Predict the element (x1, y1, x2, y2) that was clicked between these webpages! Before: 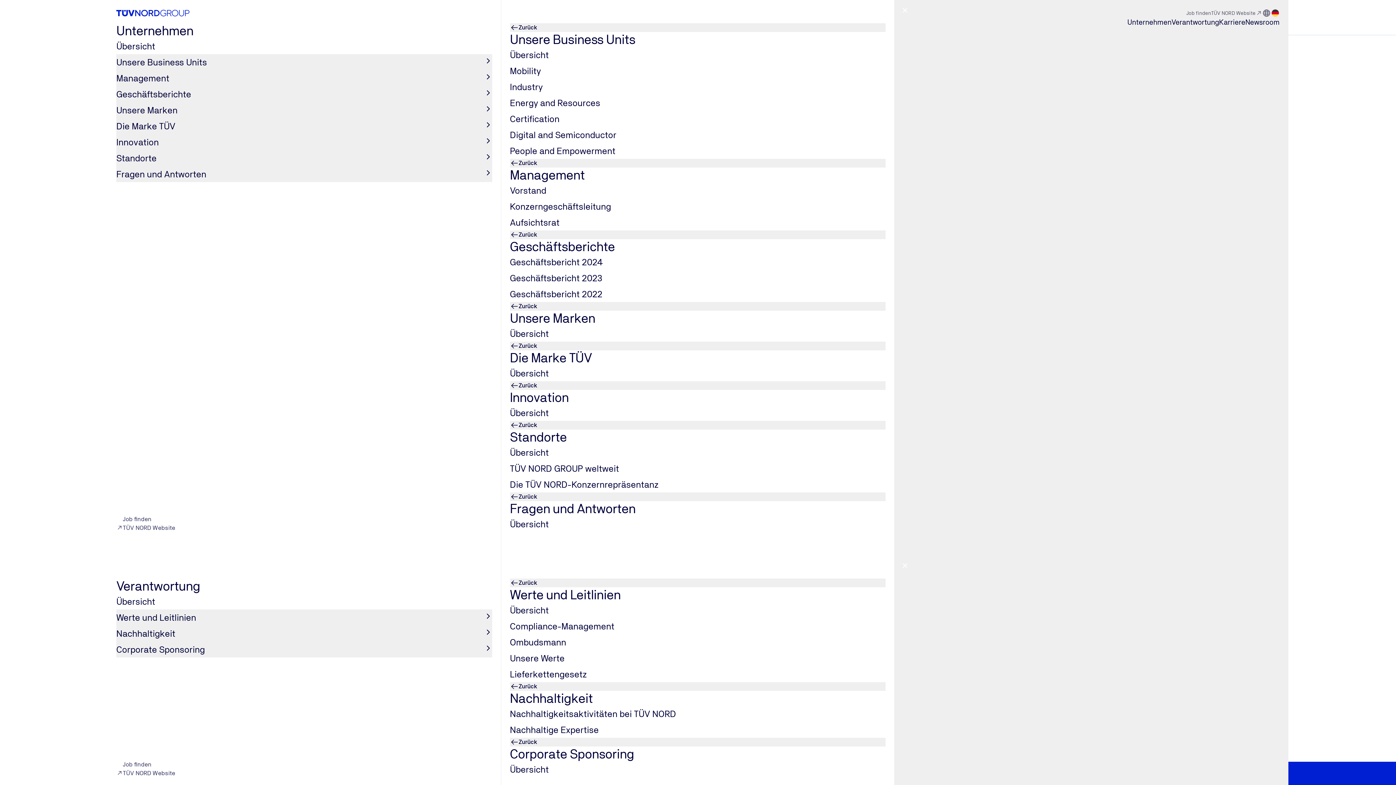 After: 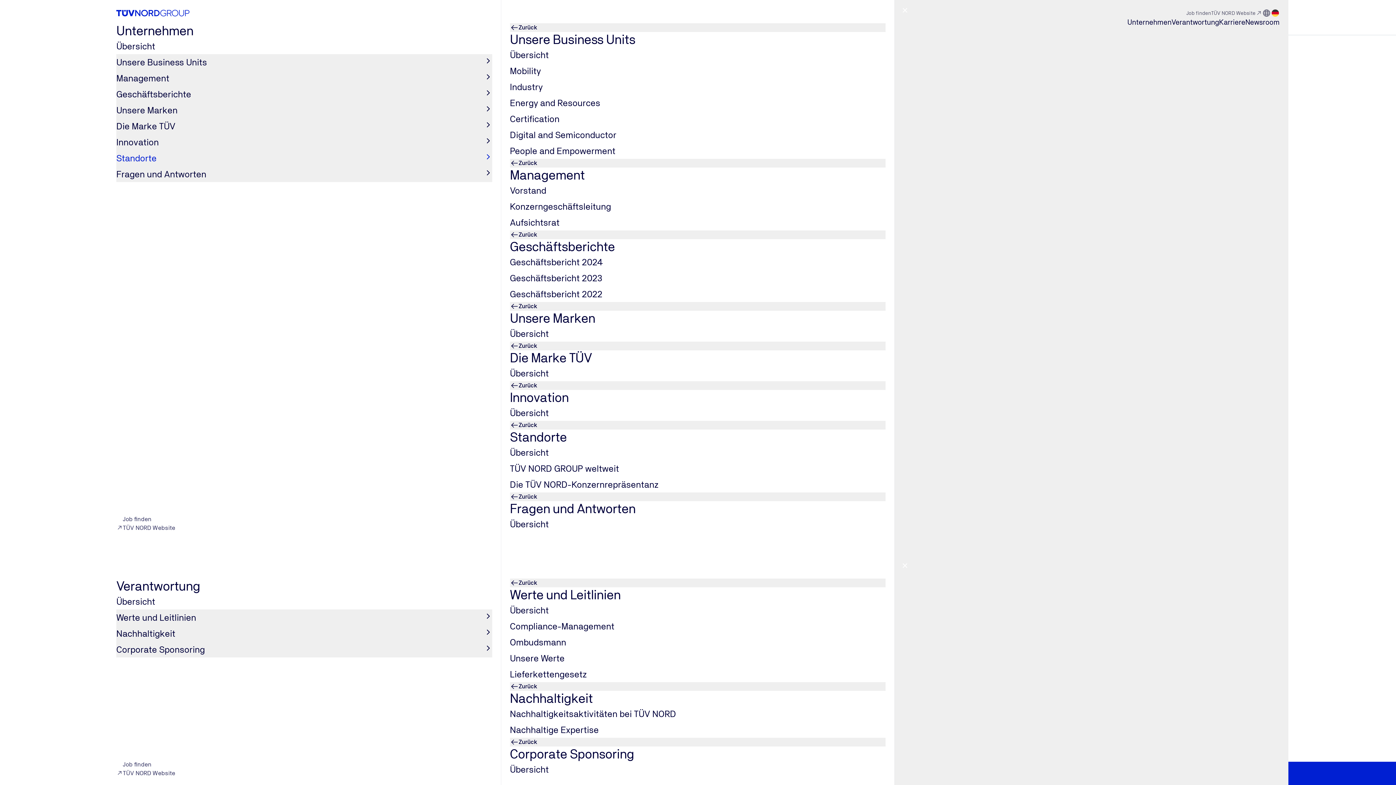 Action: label: Standorte bbox: (116, 150, 492, 166)